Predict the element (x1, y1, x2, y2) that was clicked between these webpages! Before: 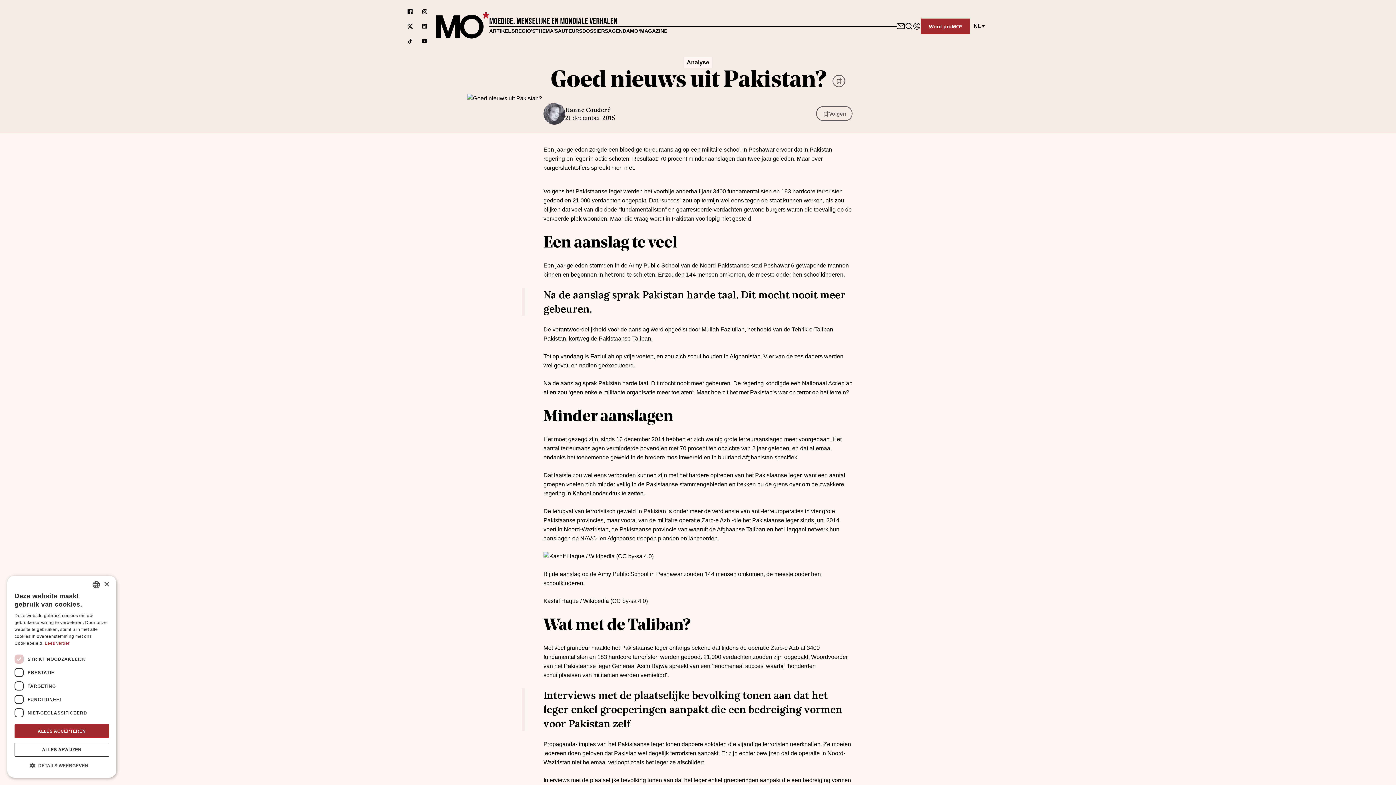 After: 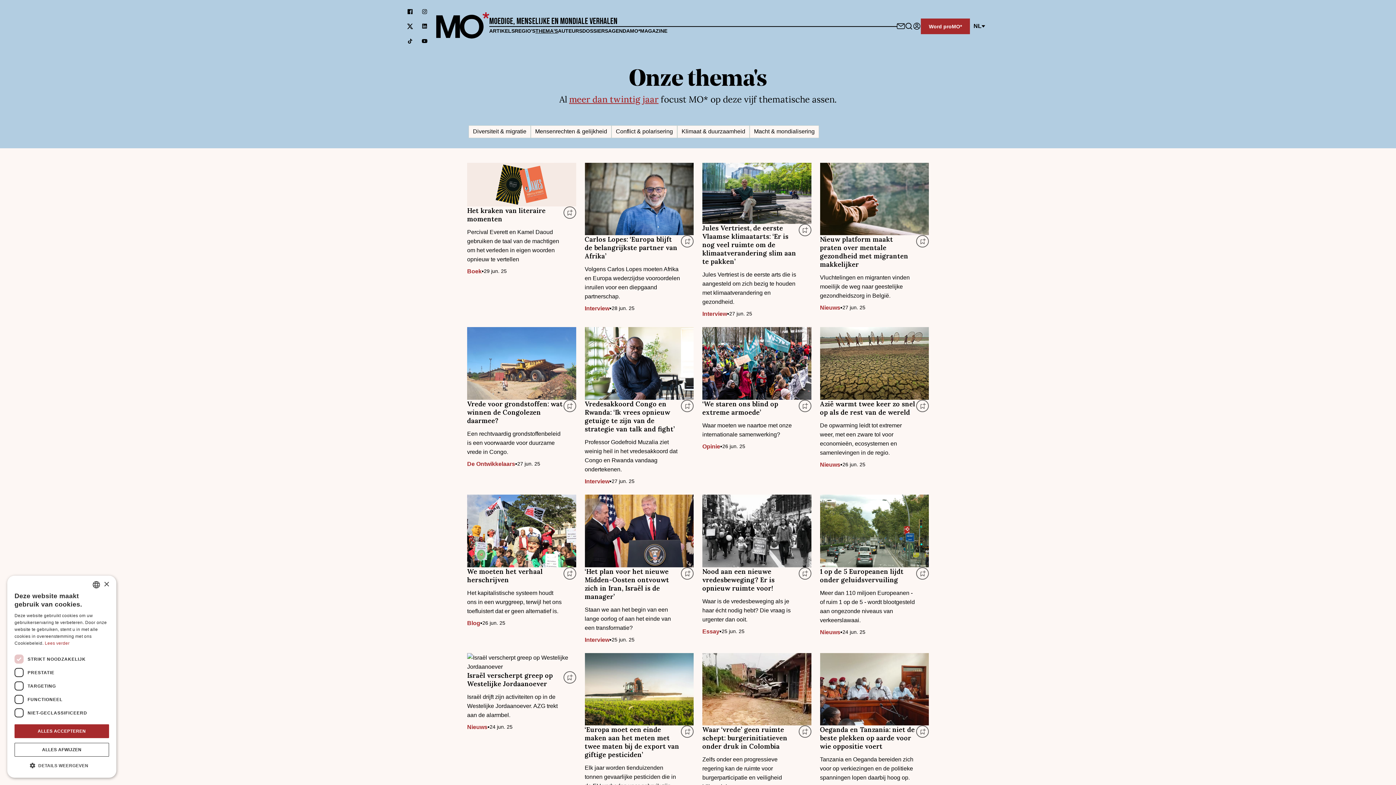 Action: bbox: (535, 27, 558, 33) label: THEMA'S